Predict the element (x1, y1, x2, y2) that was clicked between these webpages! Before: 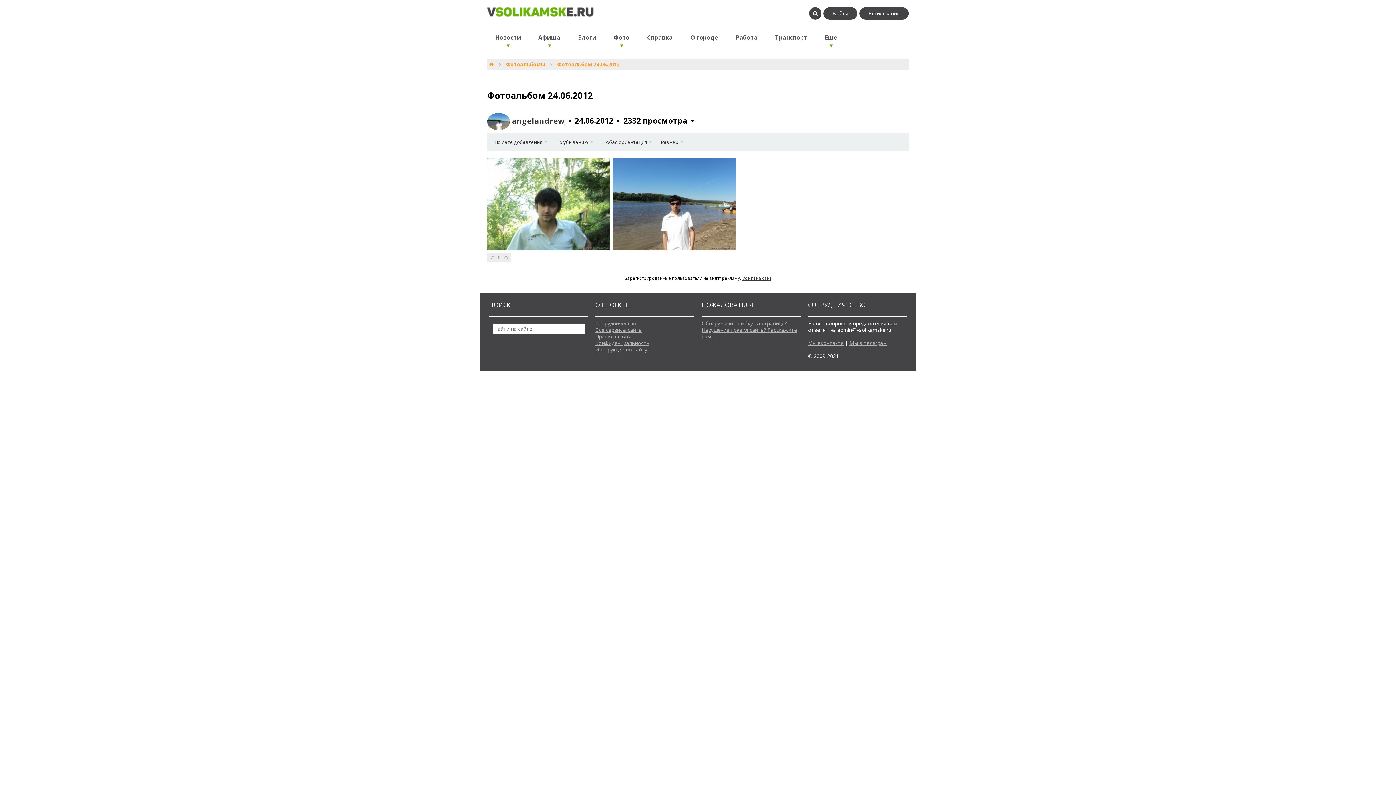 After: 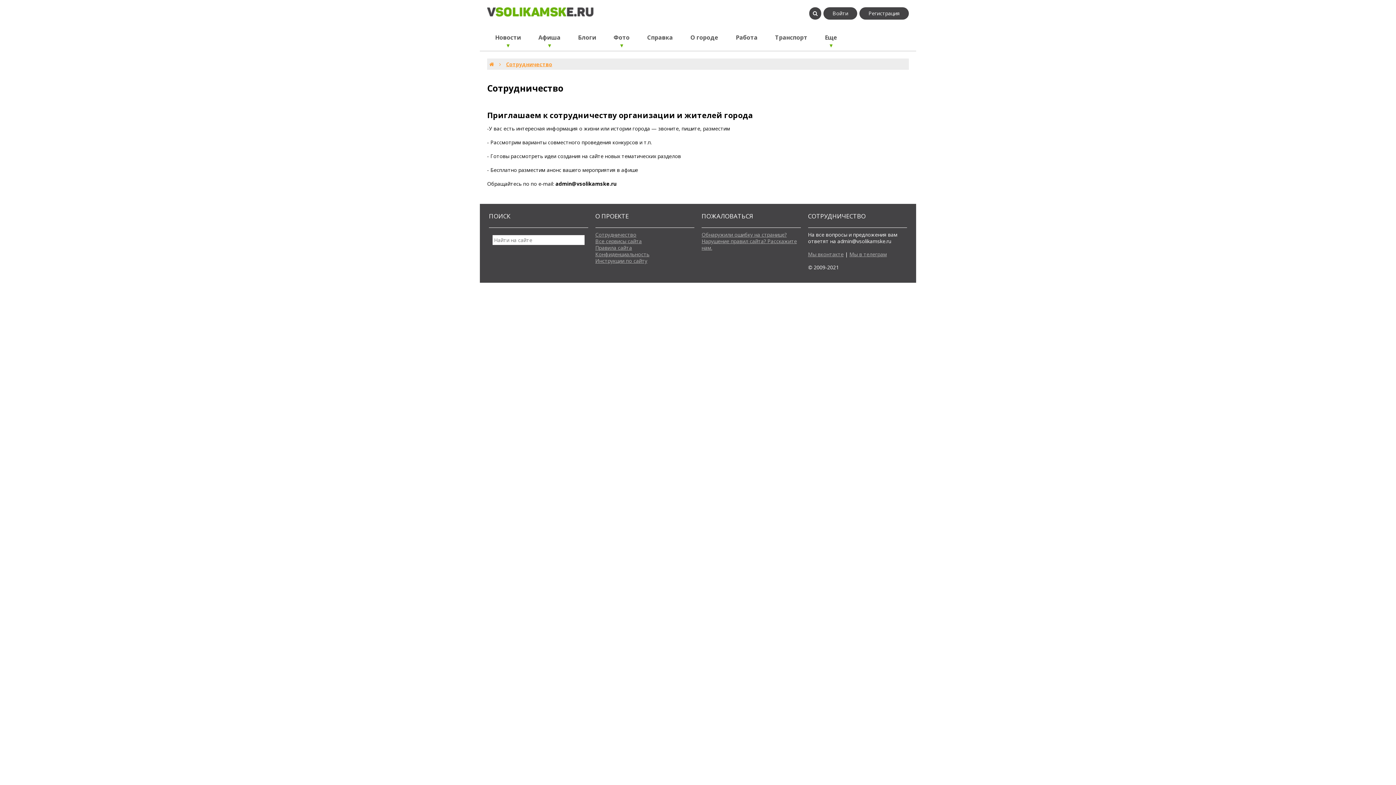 Action: bbox: (595, 320, 636, 326) label: Сотрудничество